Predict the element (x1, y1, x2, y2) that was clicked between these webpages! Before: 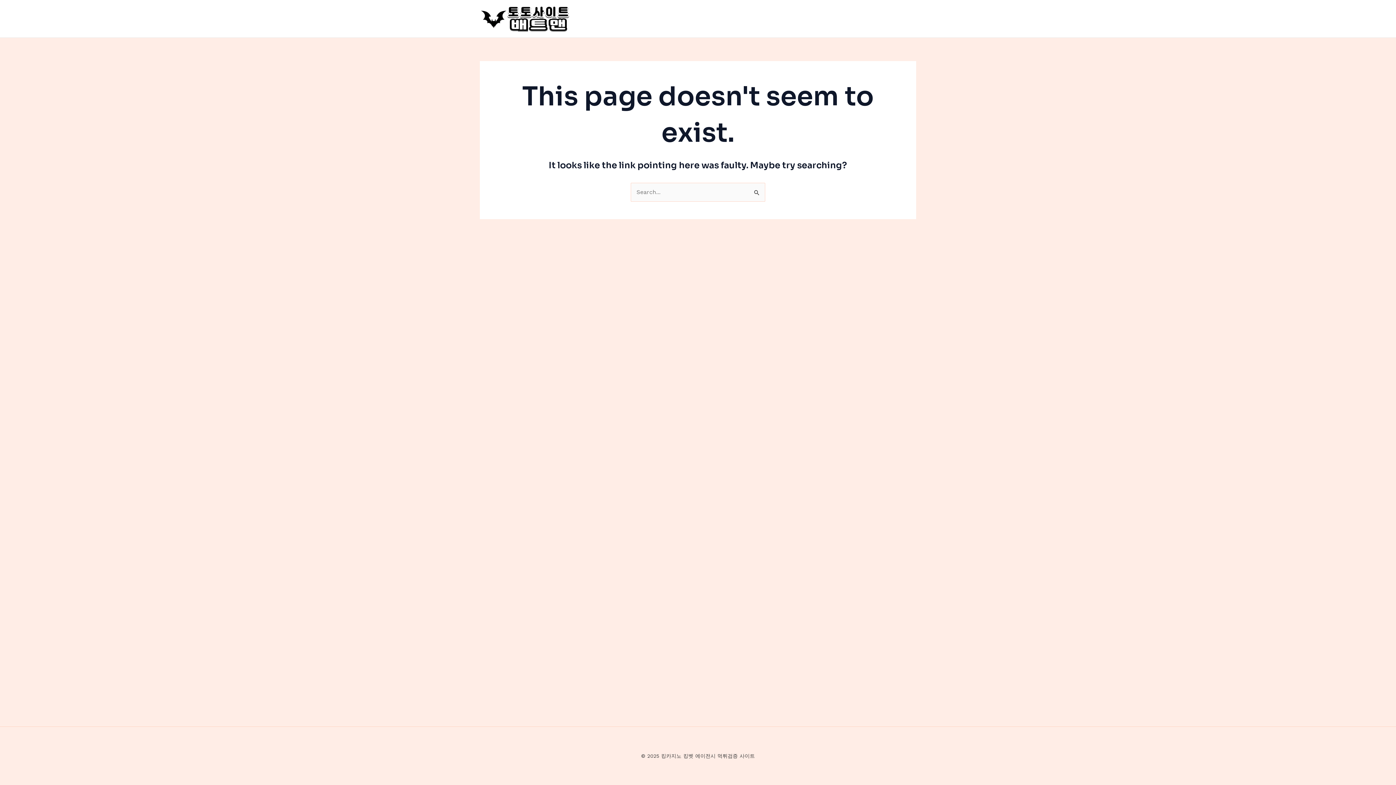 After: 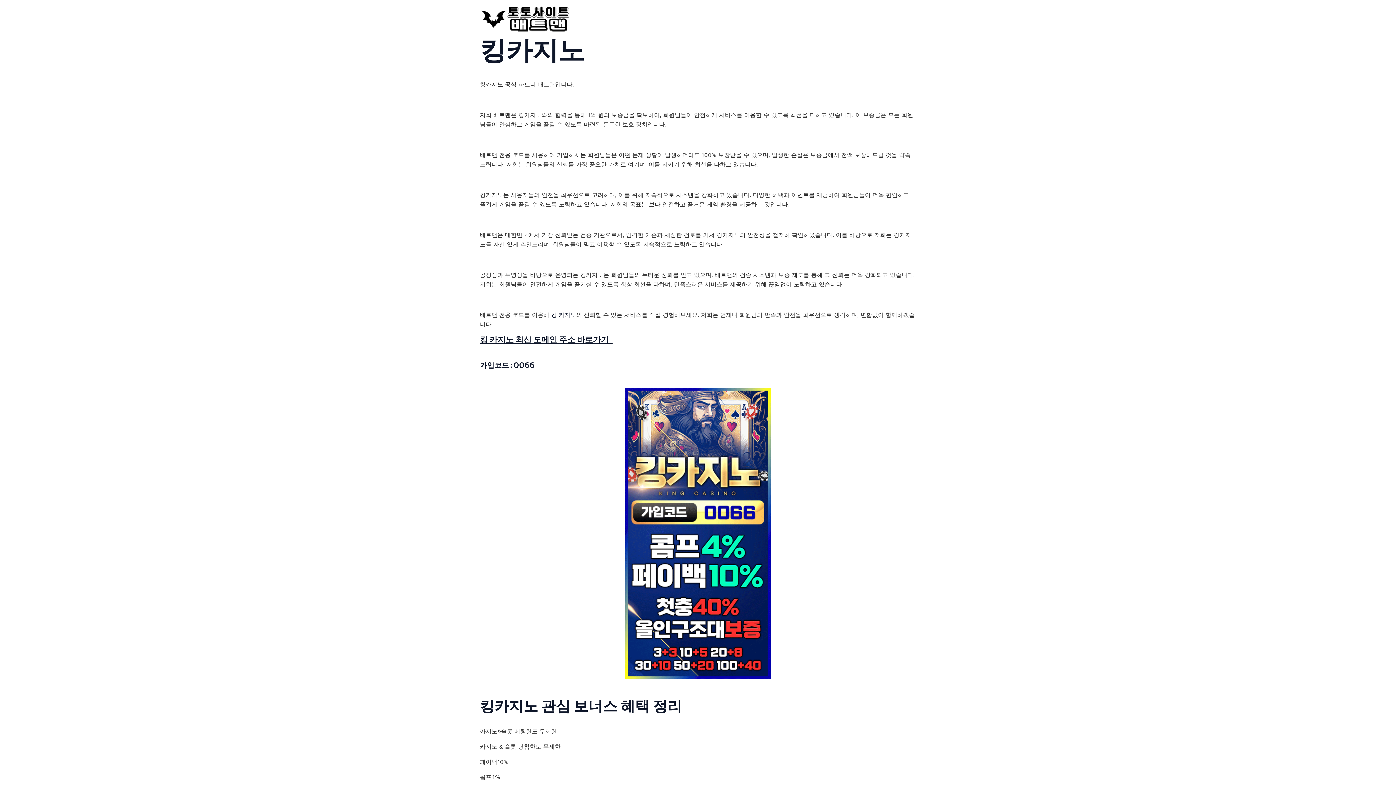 Action: bbox: (480, 14, 570, 21)